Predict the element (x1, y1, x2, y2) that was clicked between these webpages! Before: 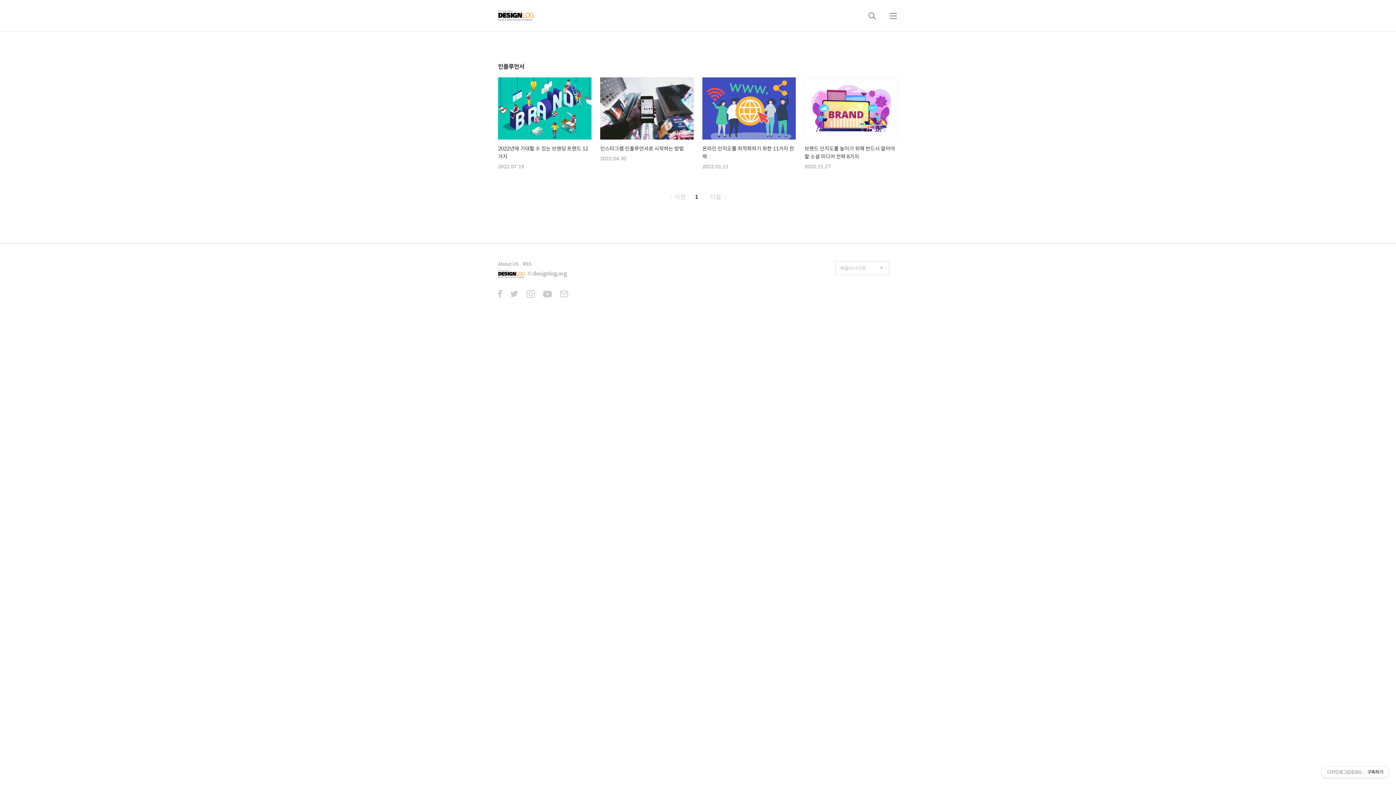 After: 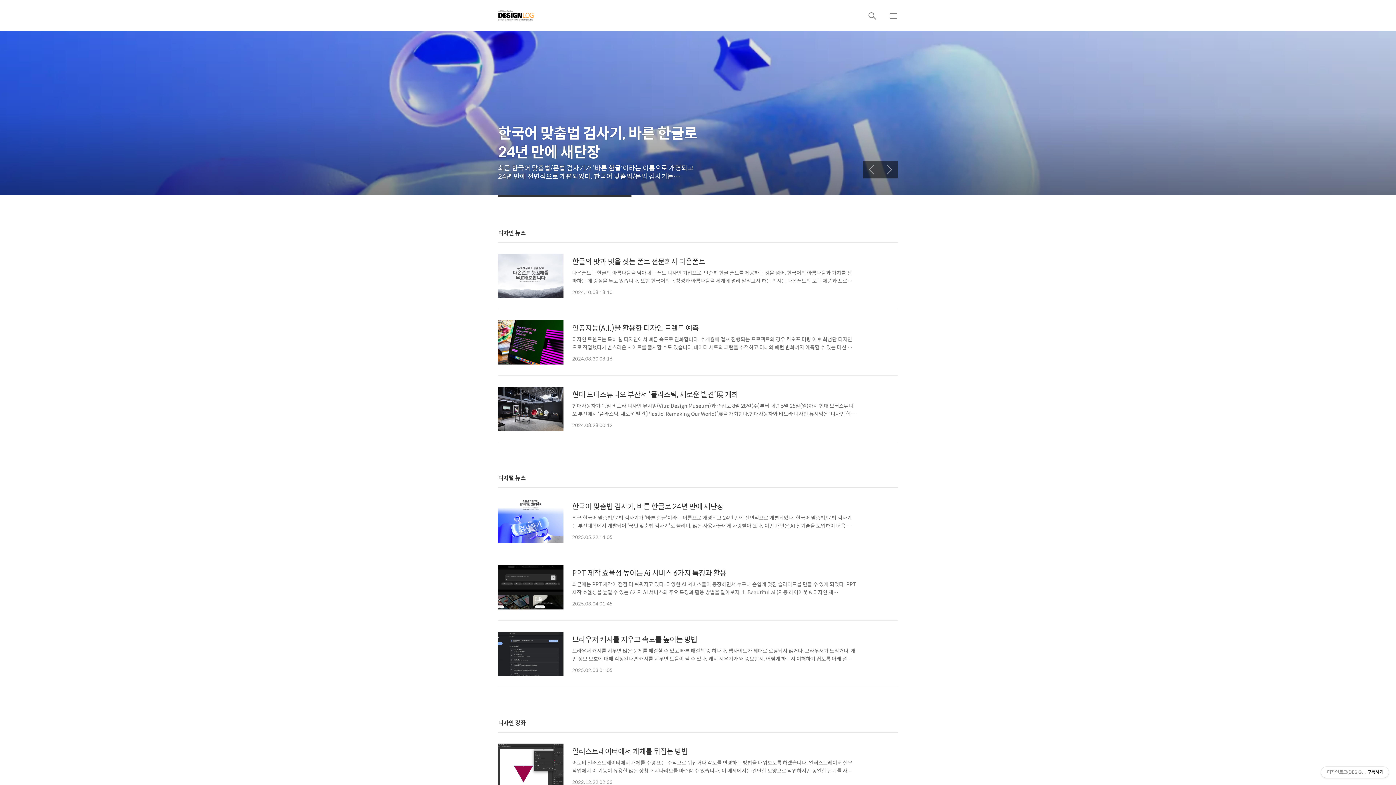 Action: bbox: (498, 0, 534, 31)